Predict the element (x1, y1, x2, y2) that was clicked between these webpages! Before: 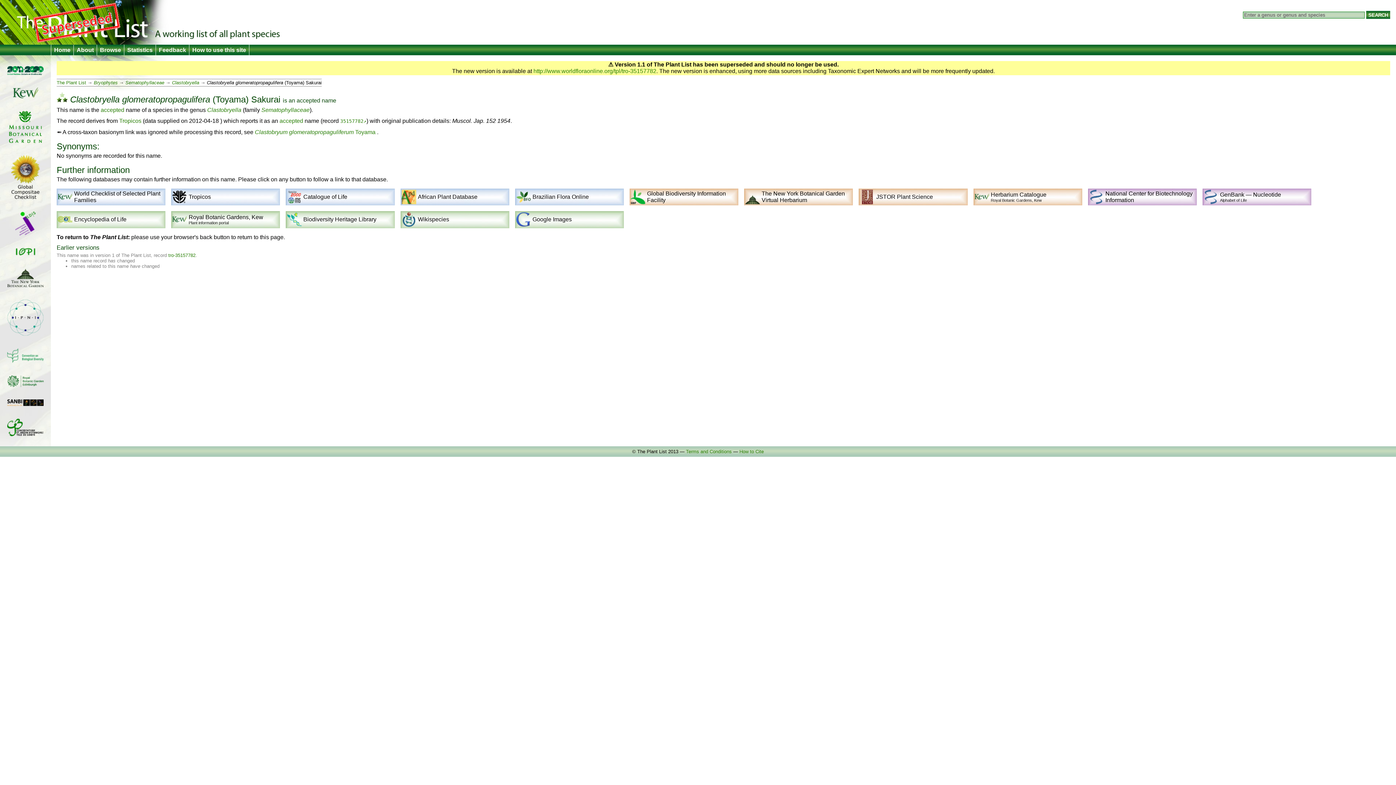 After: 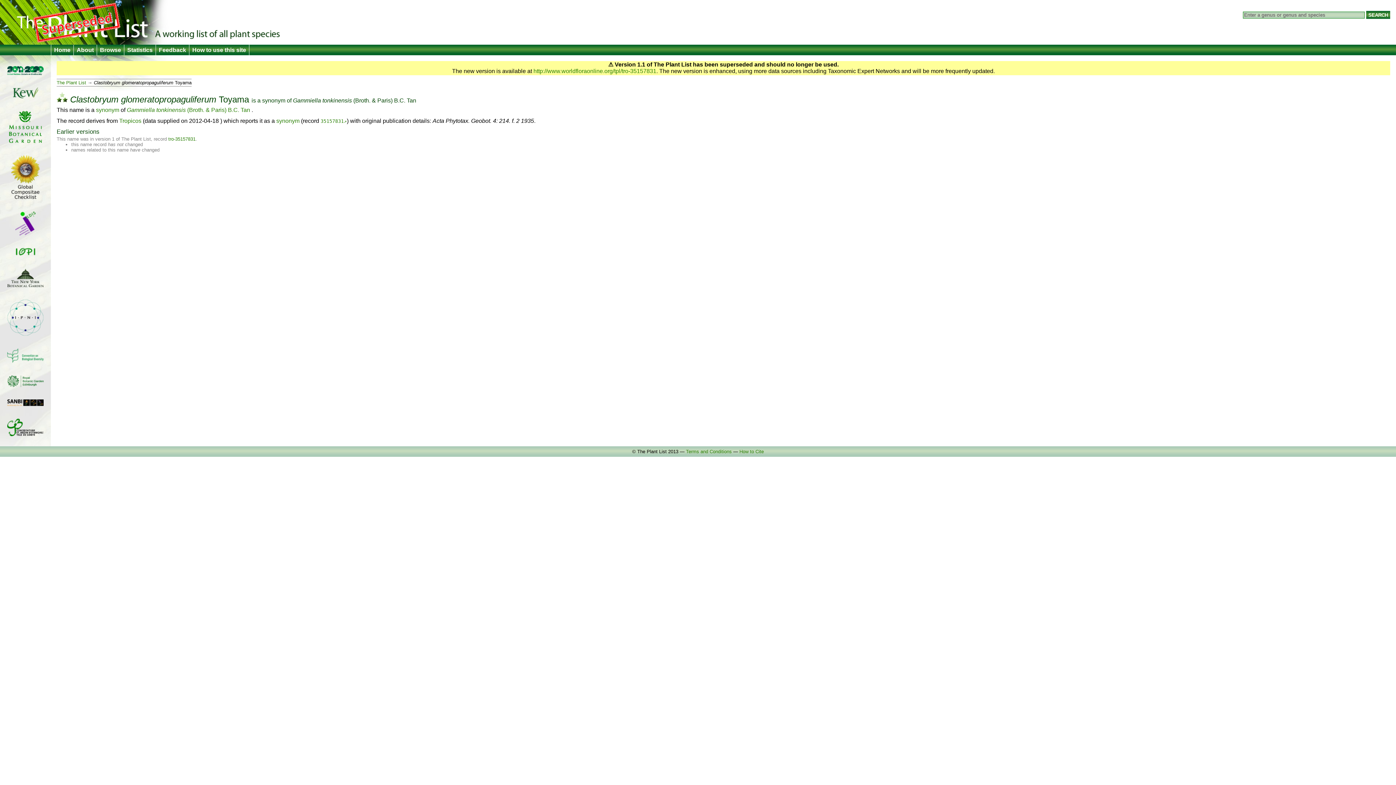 Action: label: Clastobryum glomeratopropaguliferum Toyama  bbox: (254, 129, 377, 135)